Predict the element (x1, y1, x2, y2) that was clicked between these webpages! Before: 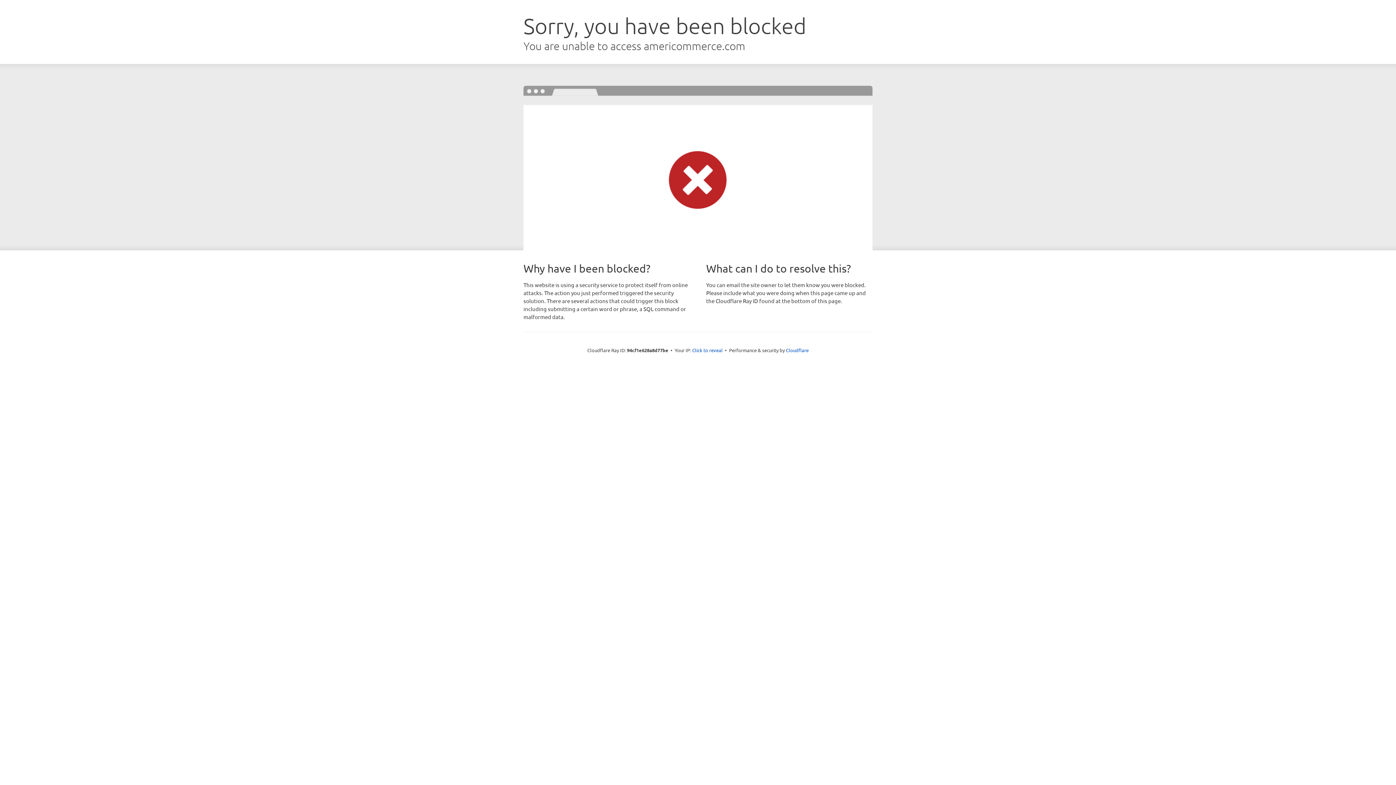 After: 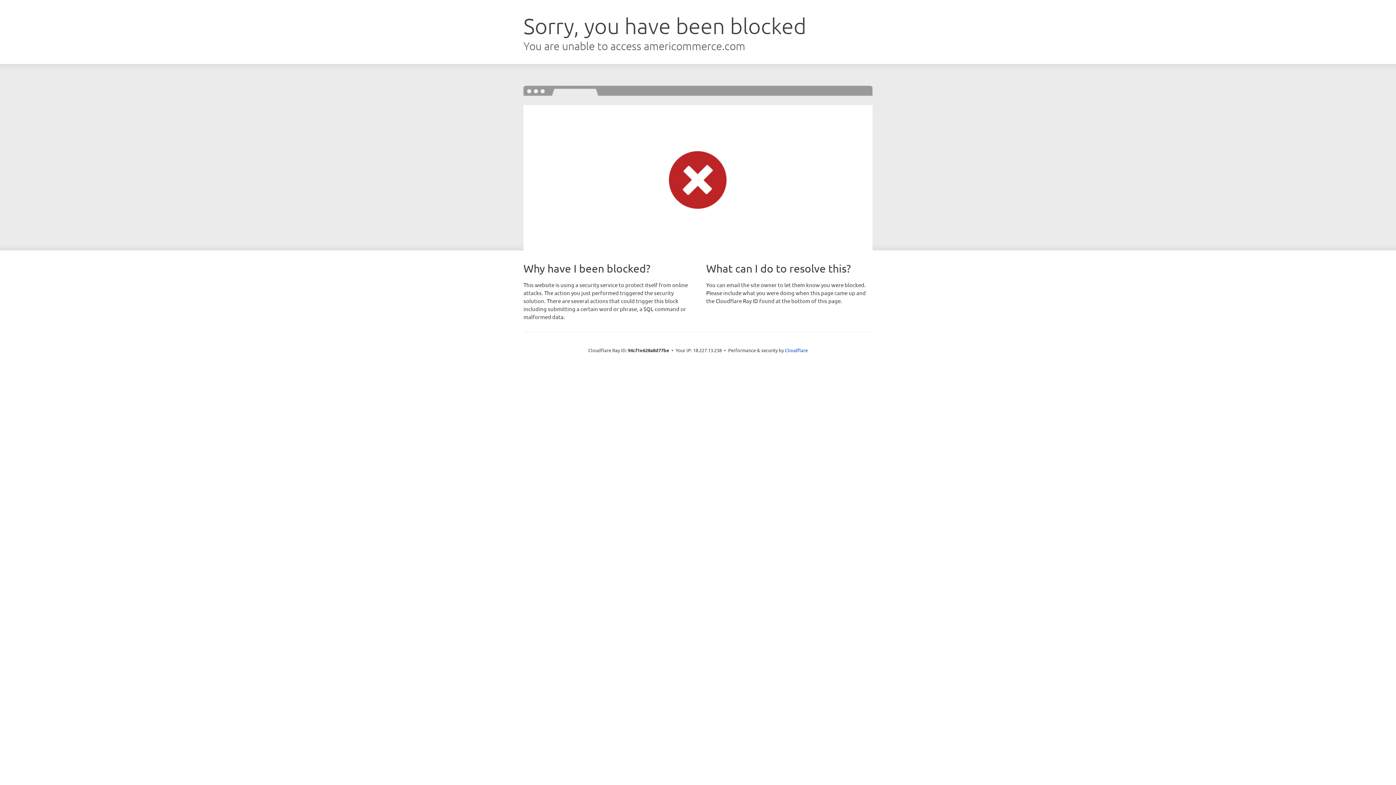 Action: bbox: (692, 346, 722, 353) label: Click to reveal